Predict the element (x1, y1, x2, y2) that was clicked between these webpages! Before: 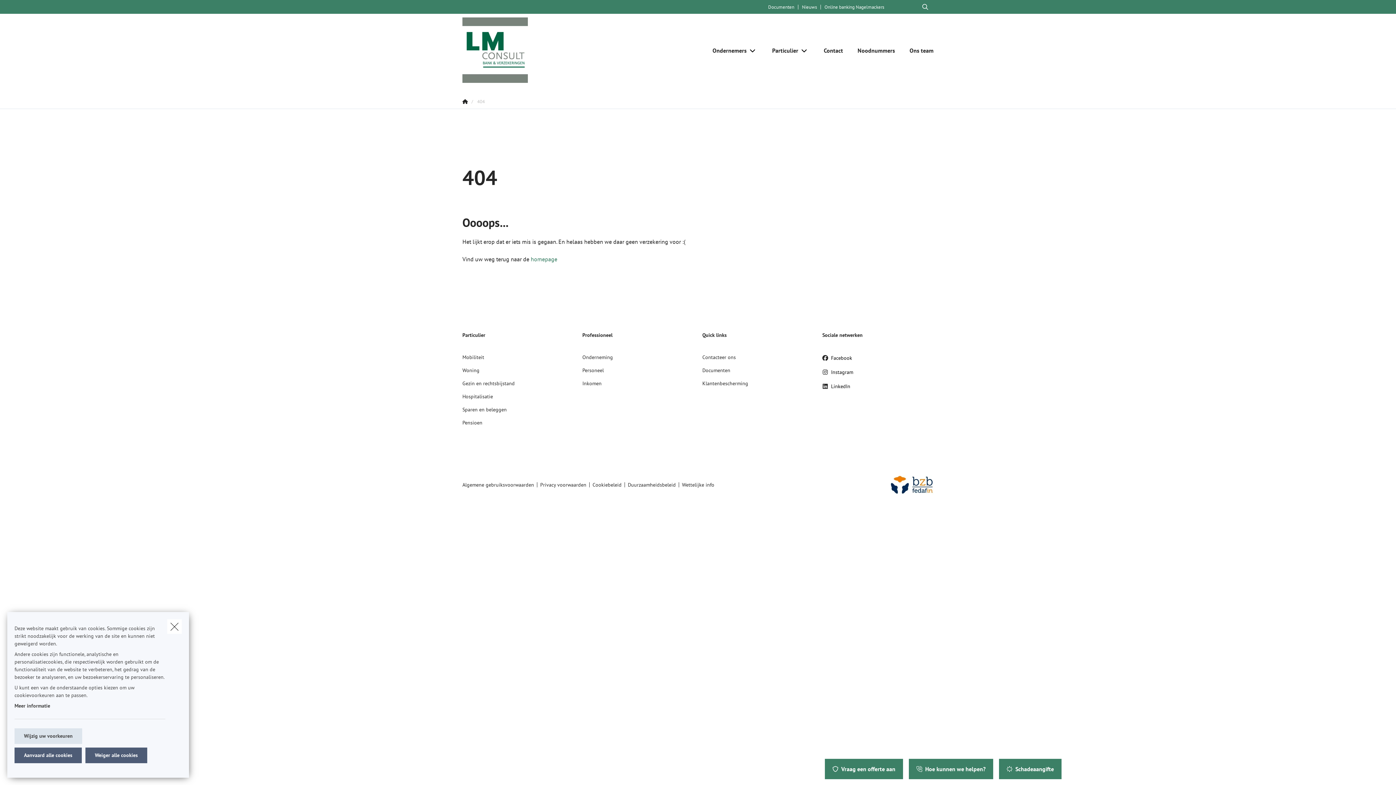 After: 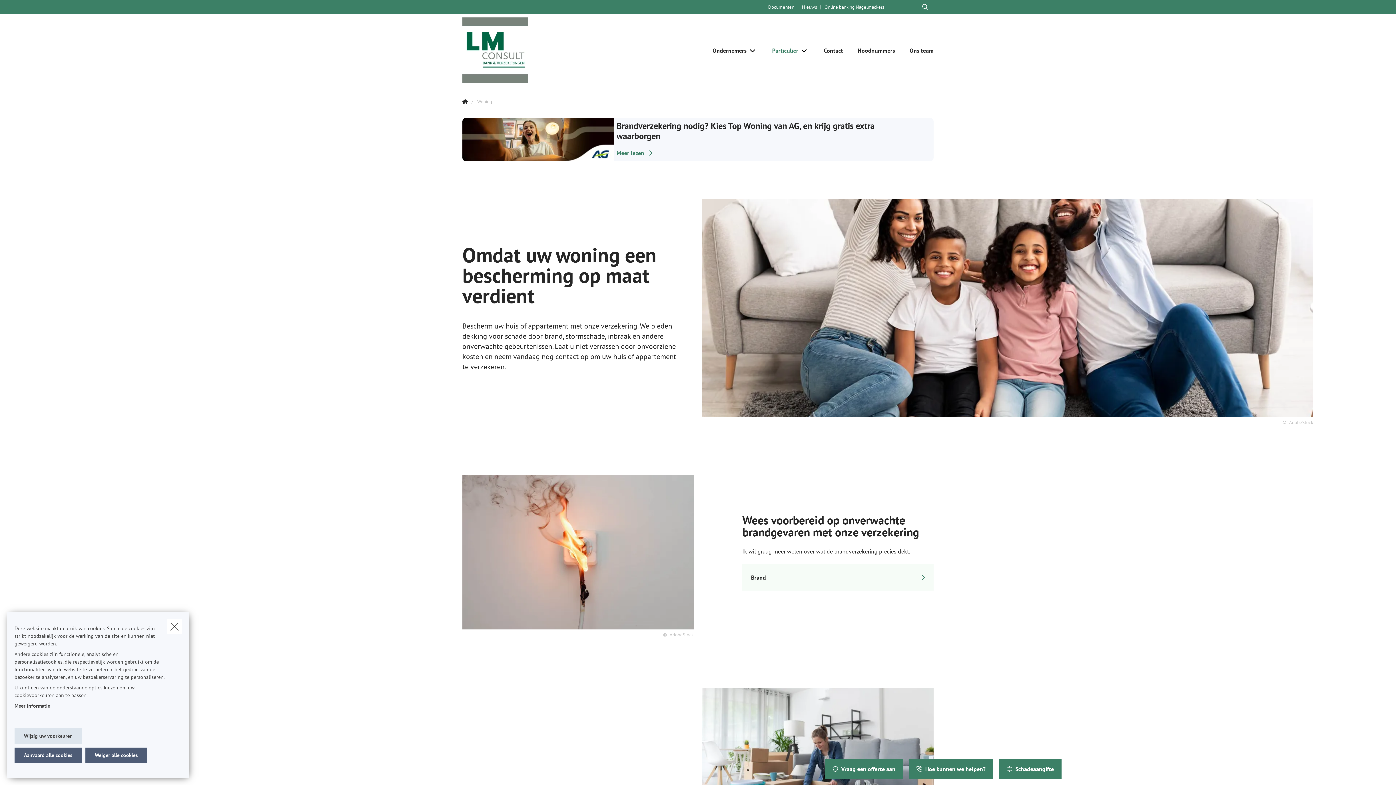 Action: bbox: (462, 366, 479, 380) label: Woning